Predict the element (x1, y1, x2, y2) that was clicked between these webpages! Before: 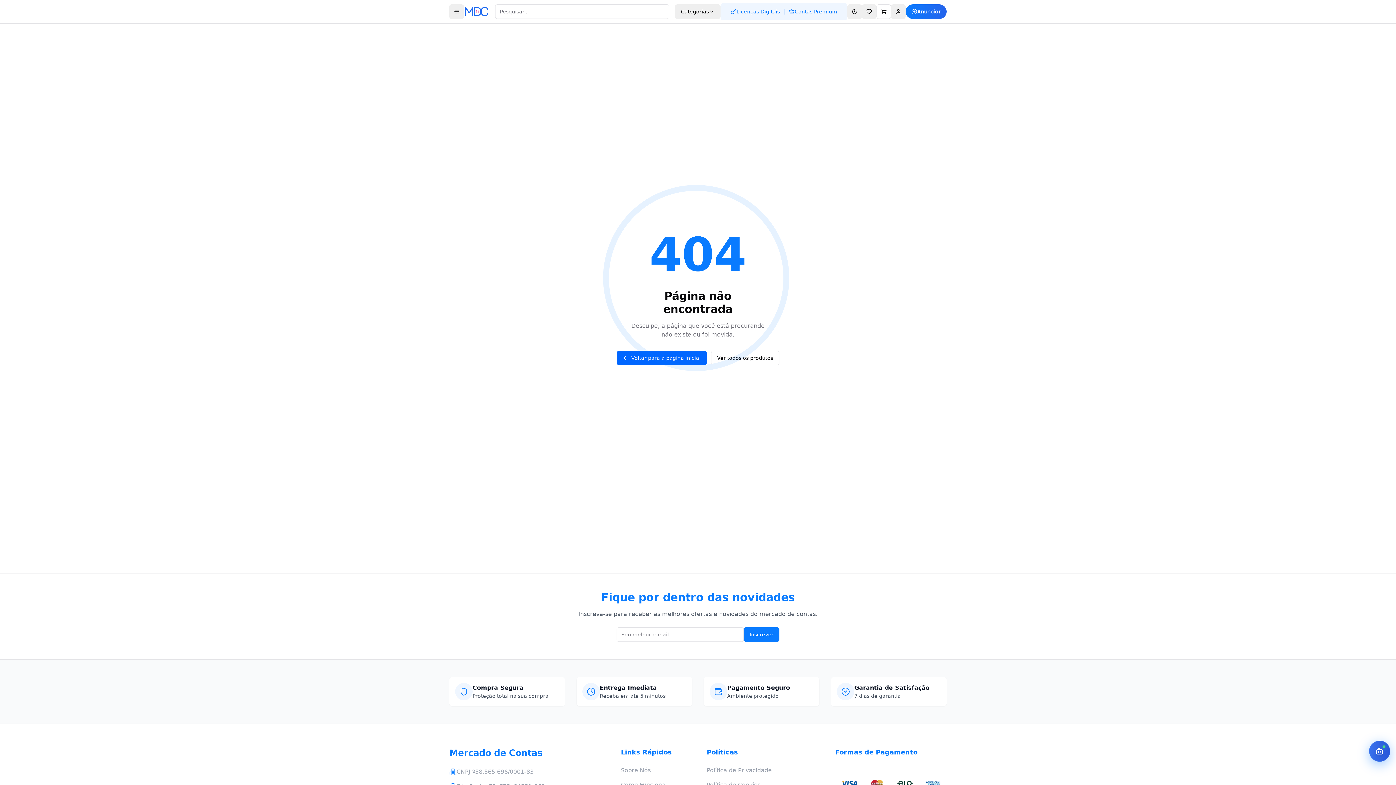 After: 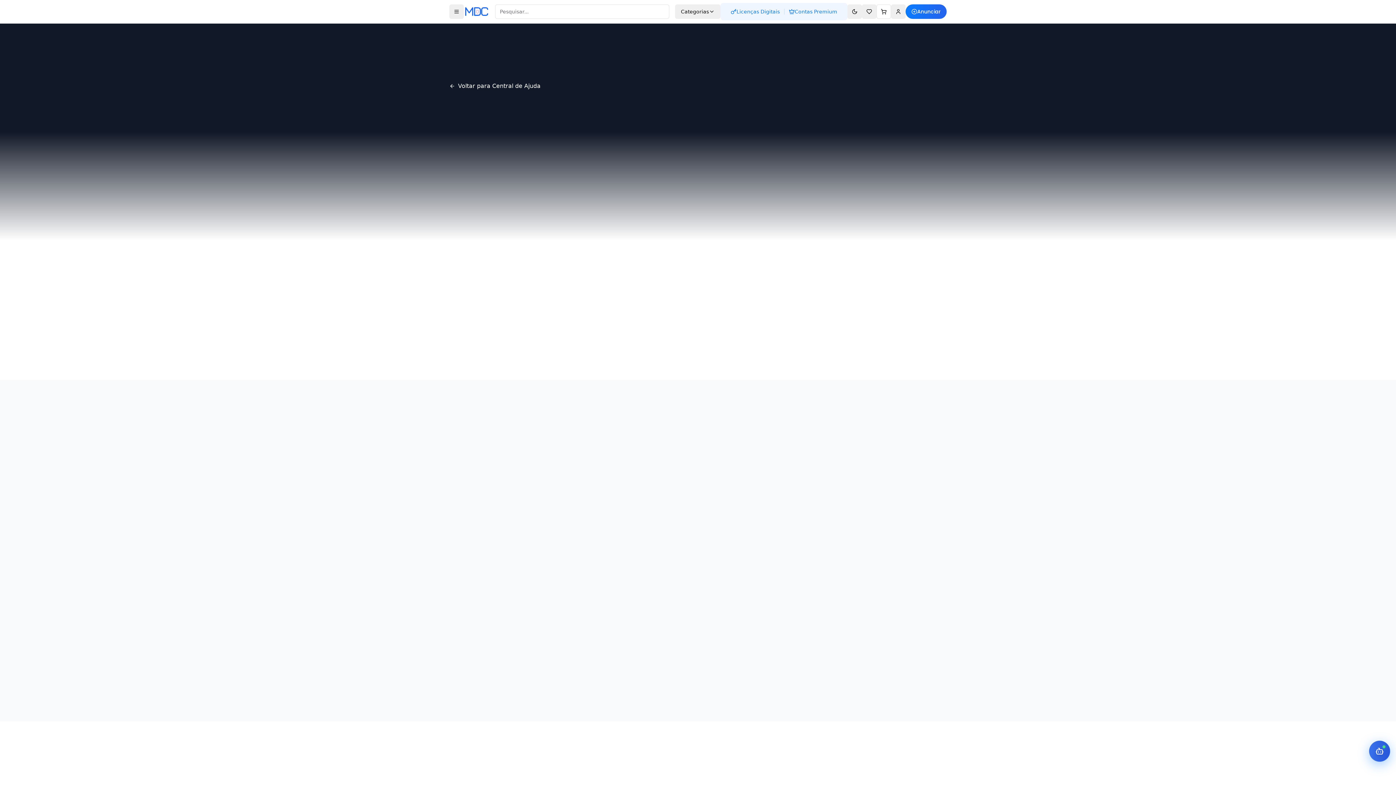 Action: bbox: (706, 767, 772, 774) label: Política de Privacidade